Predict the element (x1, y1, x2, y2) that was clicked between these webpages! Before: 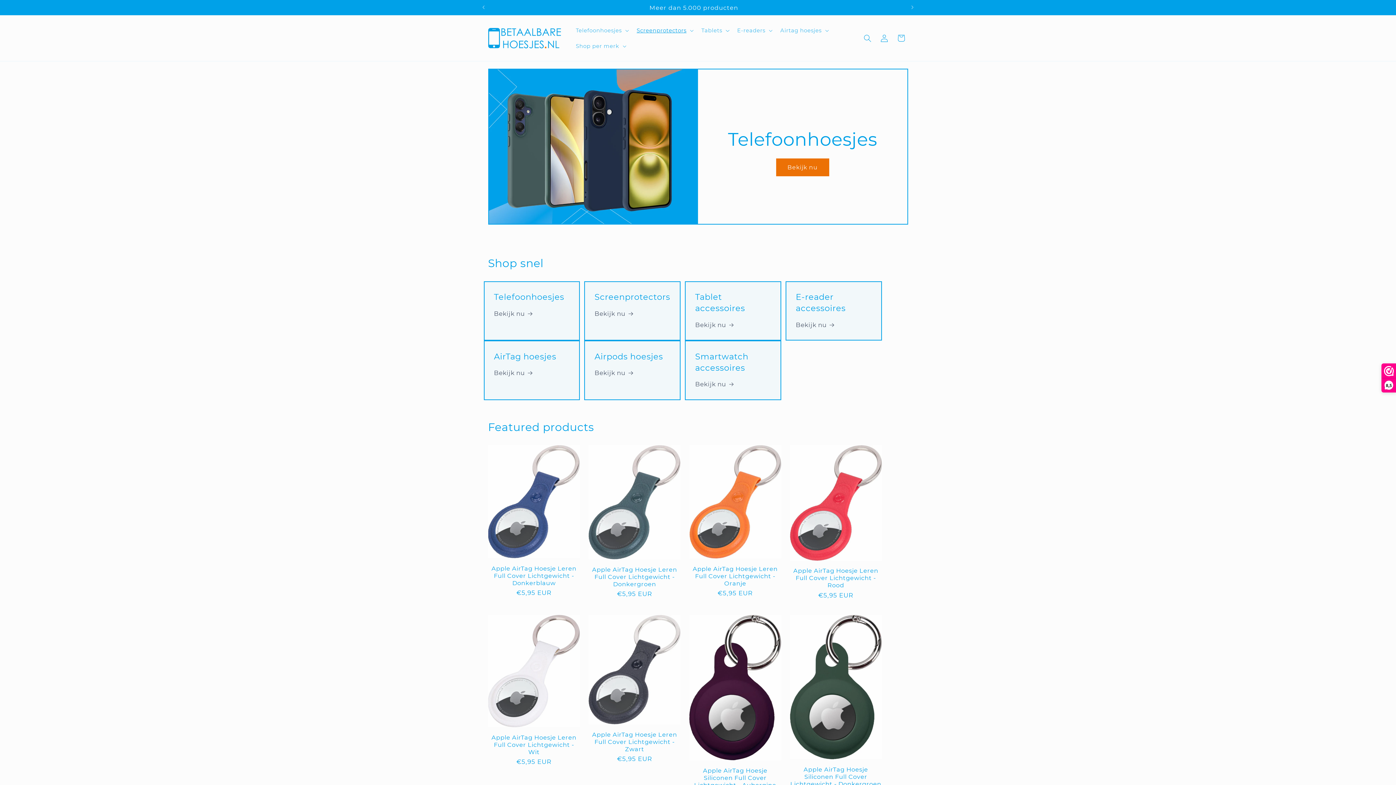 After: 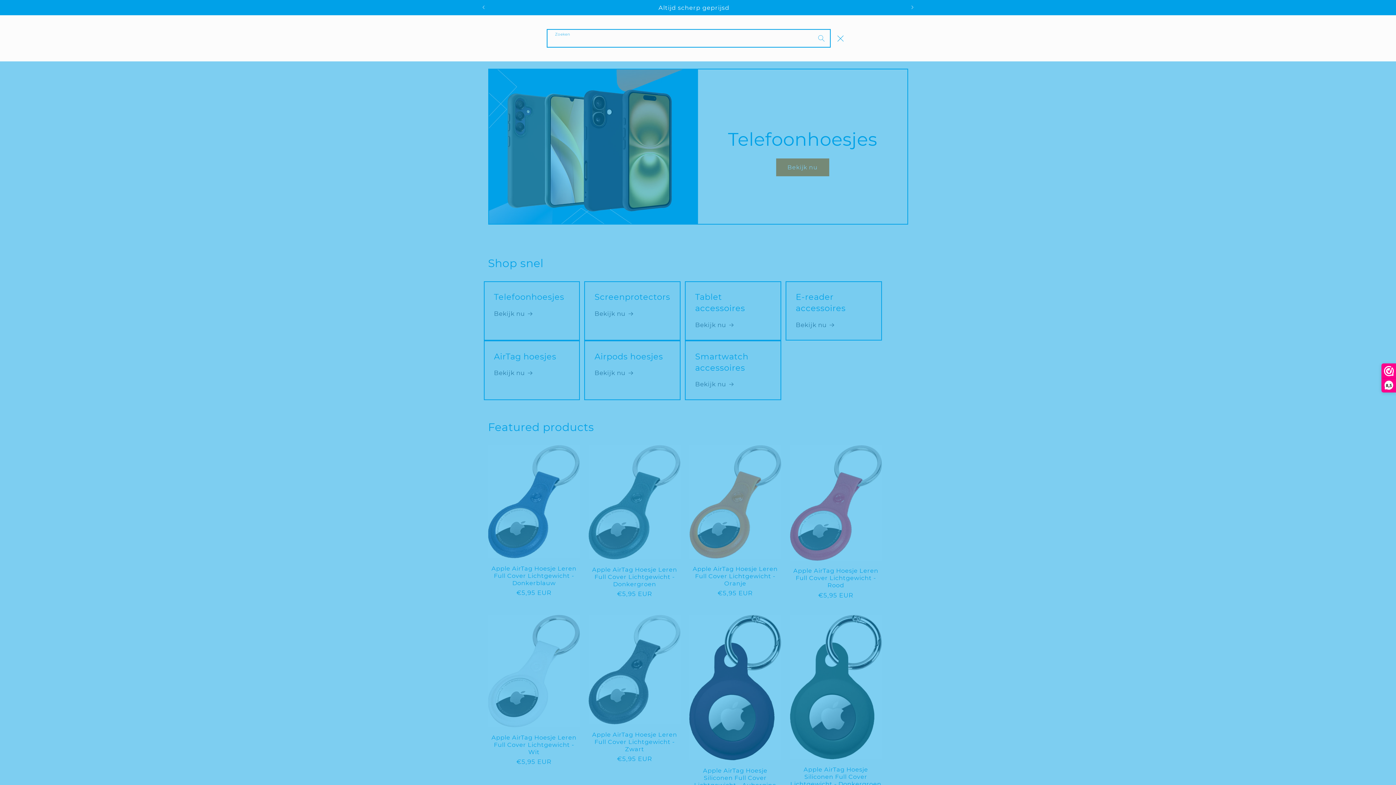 Action: label: Zoeken bbox: (859, 29, 876, 46)